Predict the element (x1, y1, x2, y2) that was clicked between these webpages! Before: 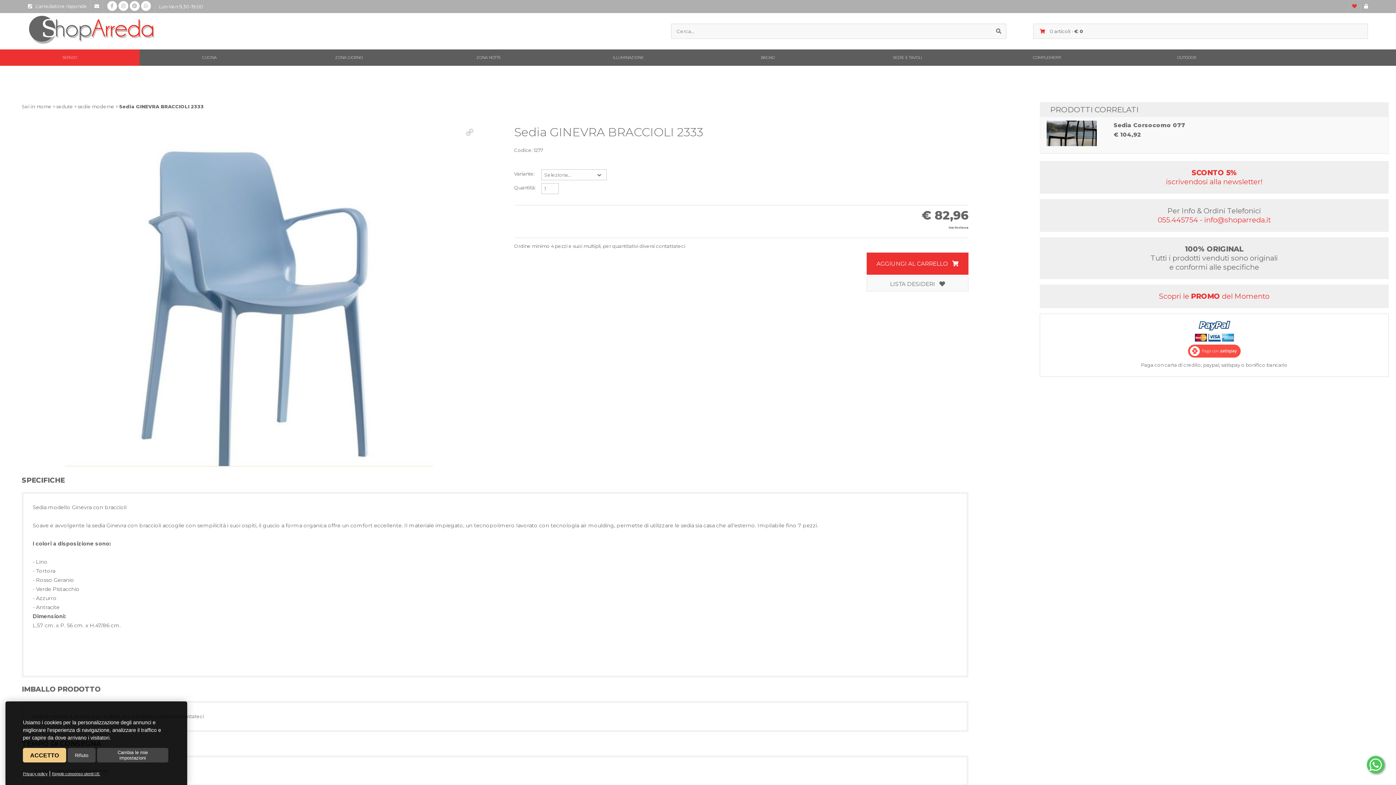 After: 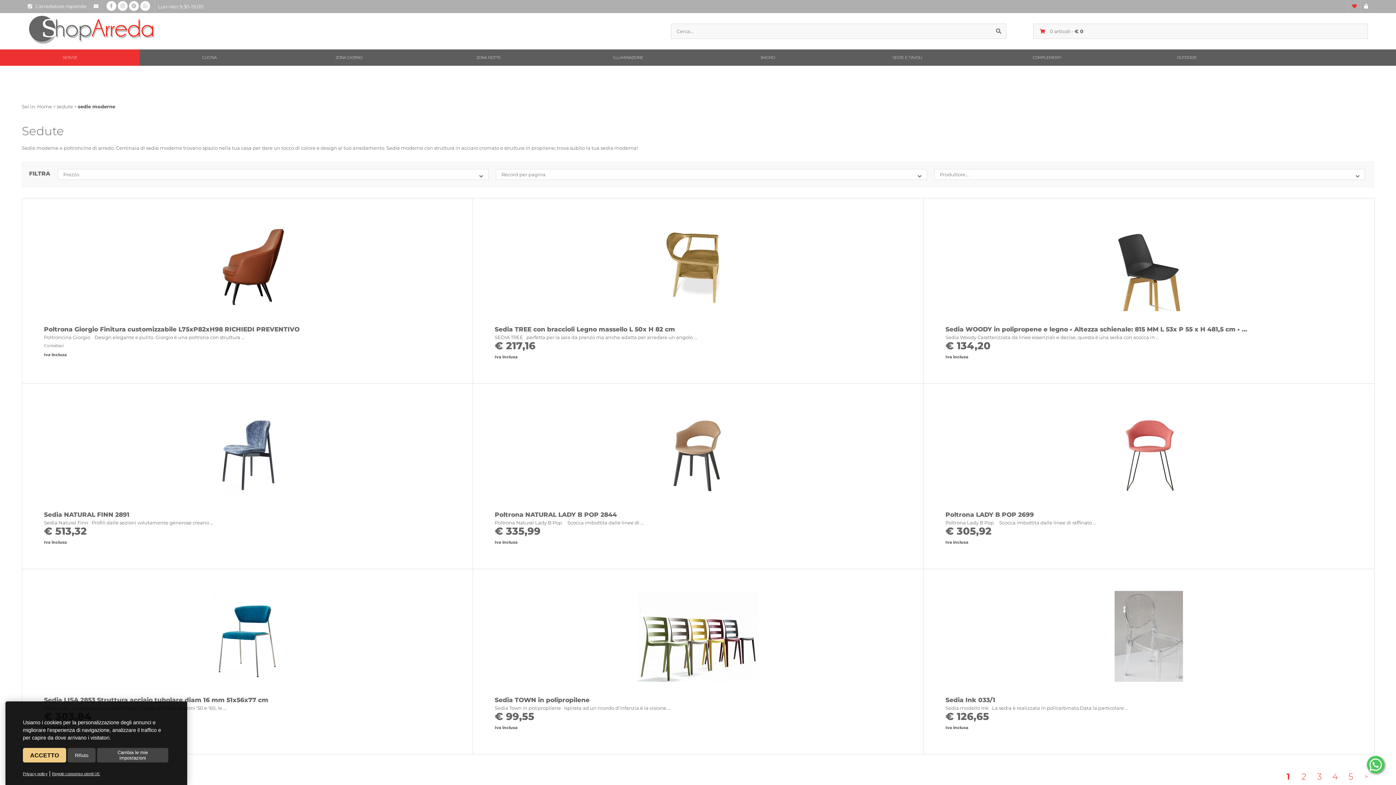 Action: label: sedie moderne bbox: (77, 103, 114, 109)